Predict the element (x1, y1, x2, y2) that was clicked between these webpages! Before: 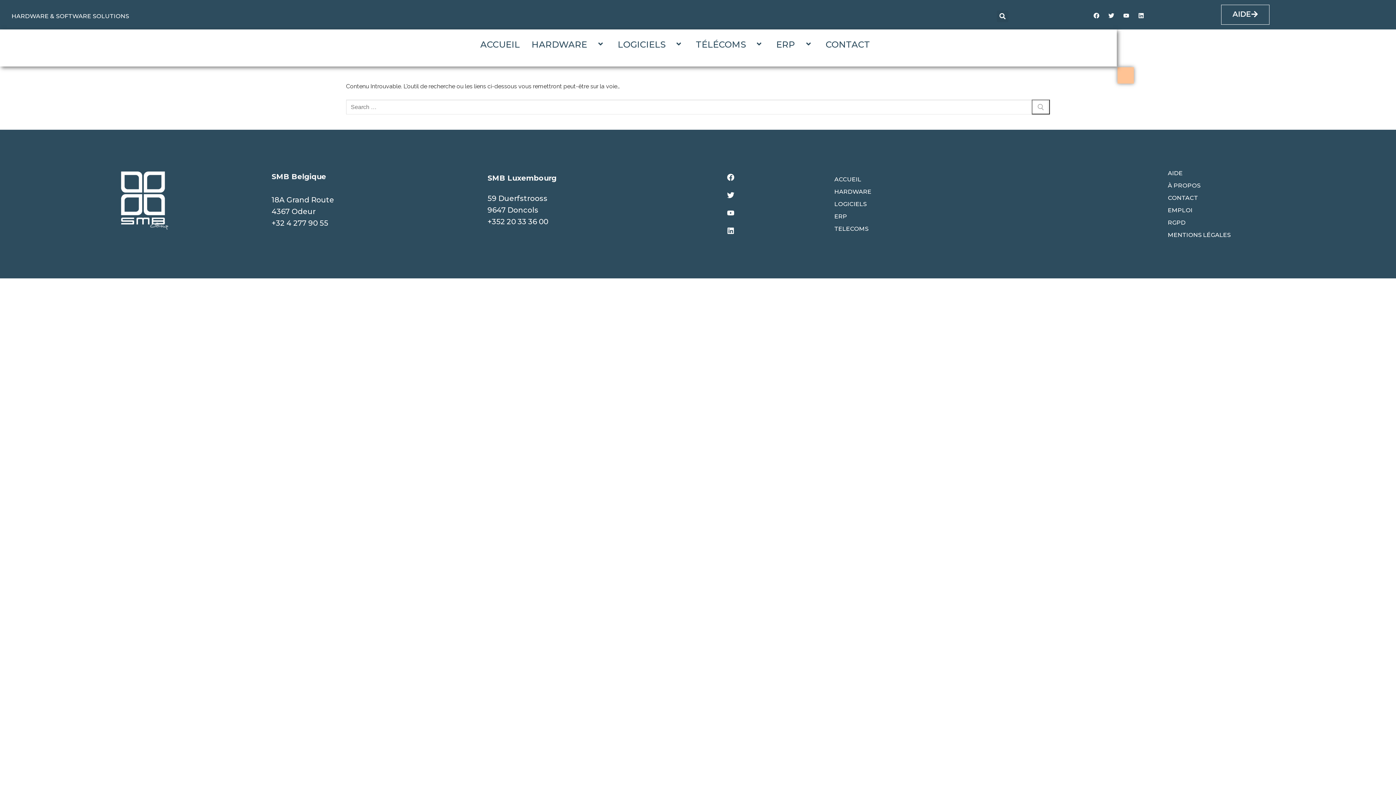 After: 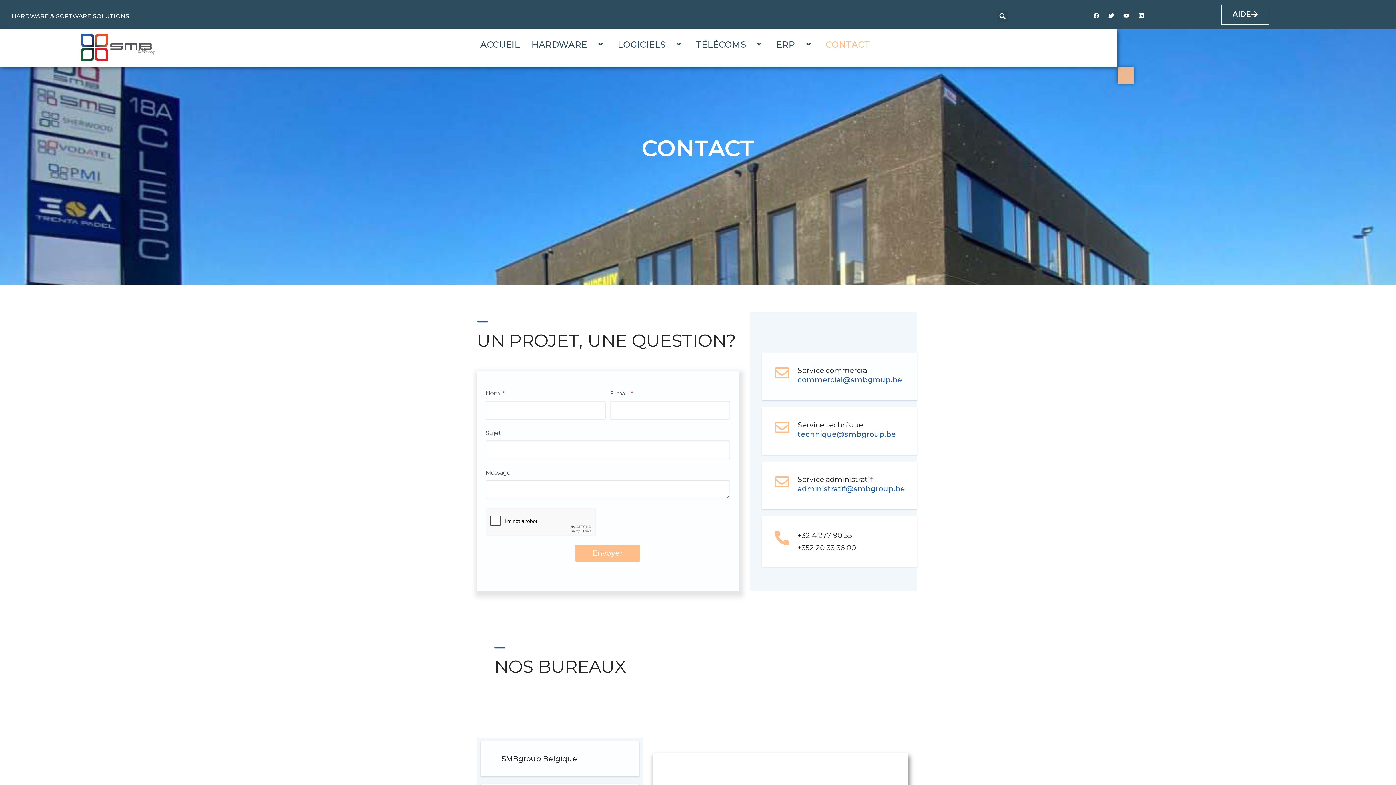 Action: label: CONTACT bbox: (1166, 191, 1257, 204)